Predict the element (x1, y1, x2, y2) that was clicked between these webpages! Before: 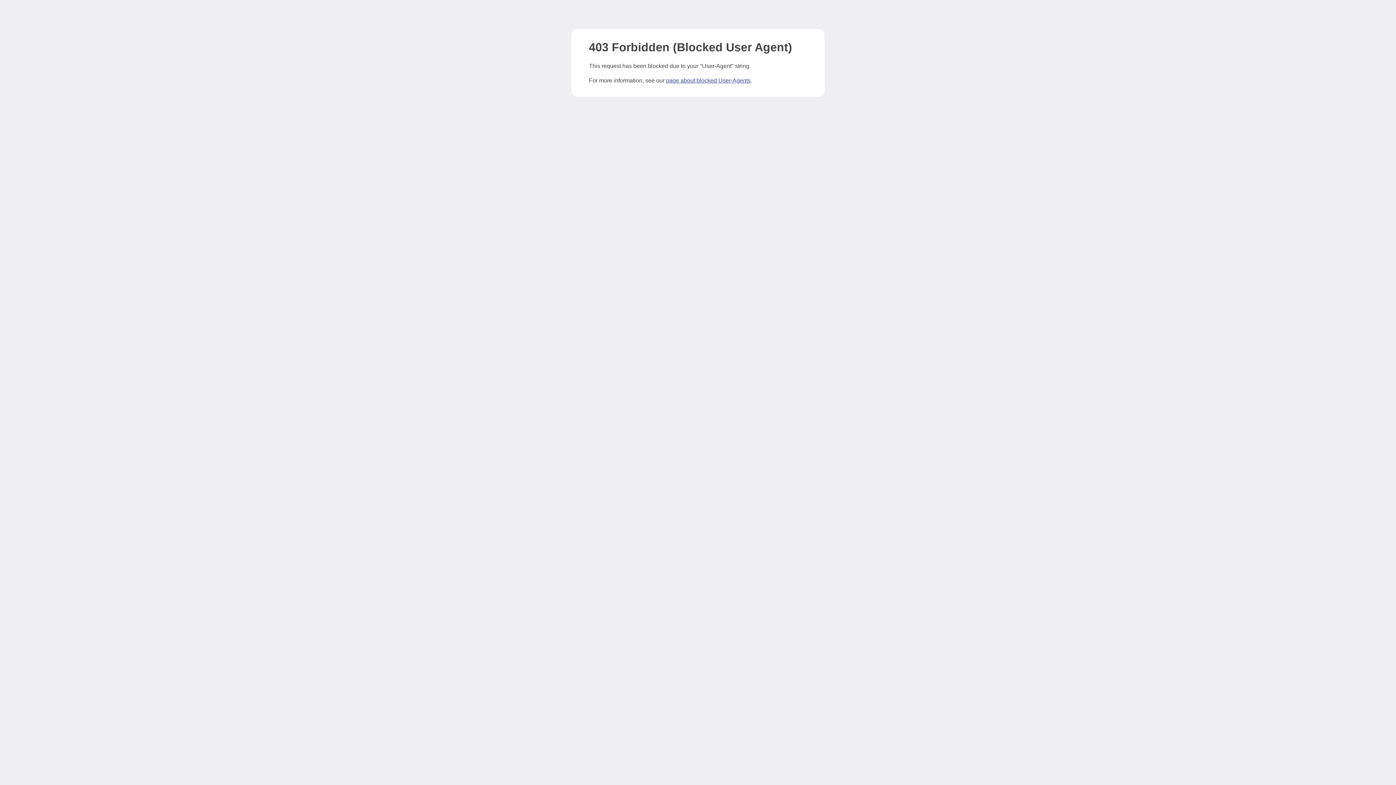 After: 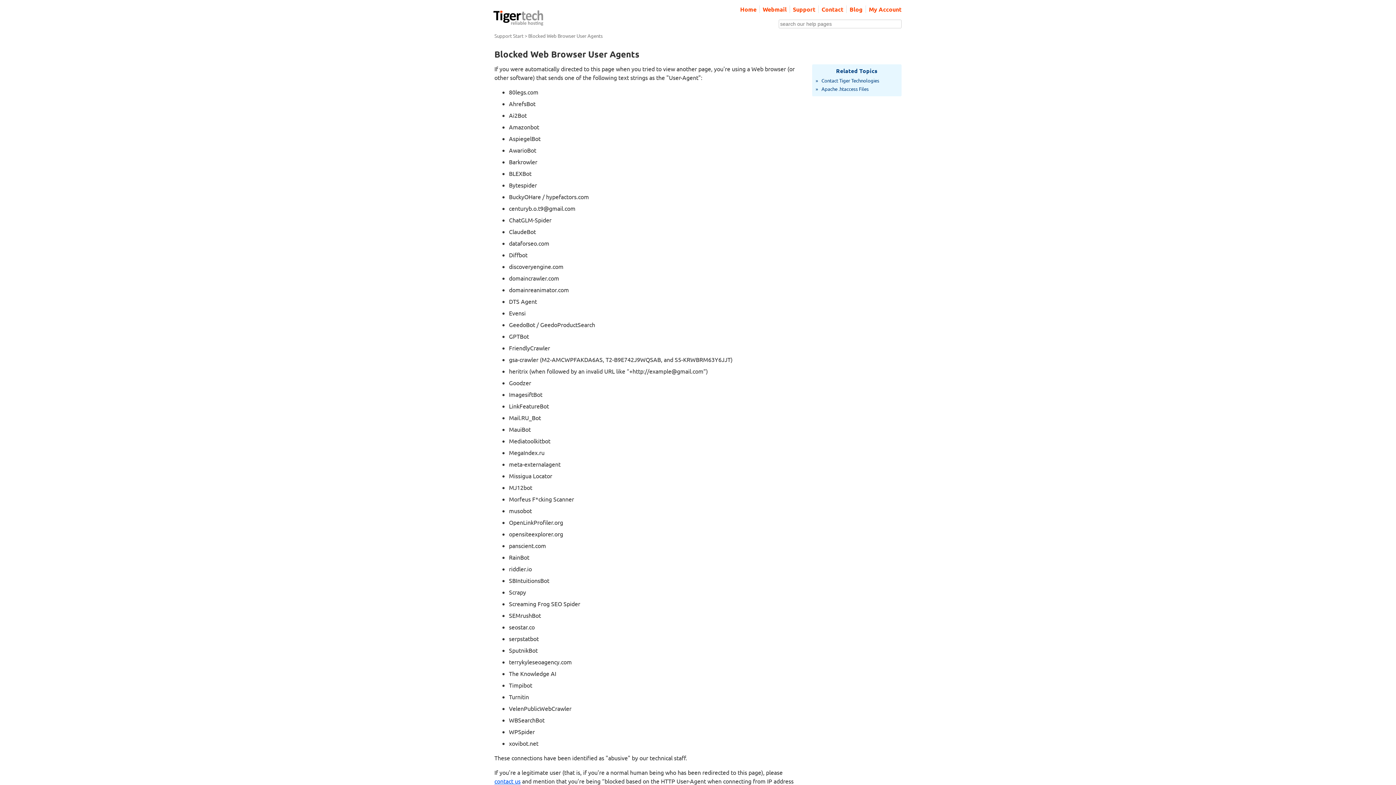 Action: bbox: (666, 77, 750, 83) label: page about blocked User-Agents